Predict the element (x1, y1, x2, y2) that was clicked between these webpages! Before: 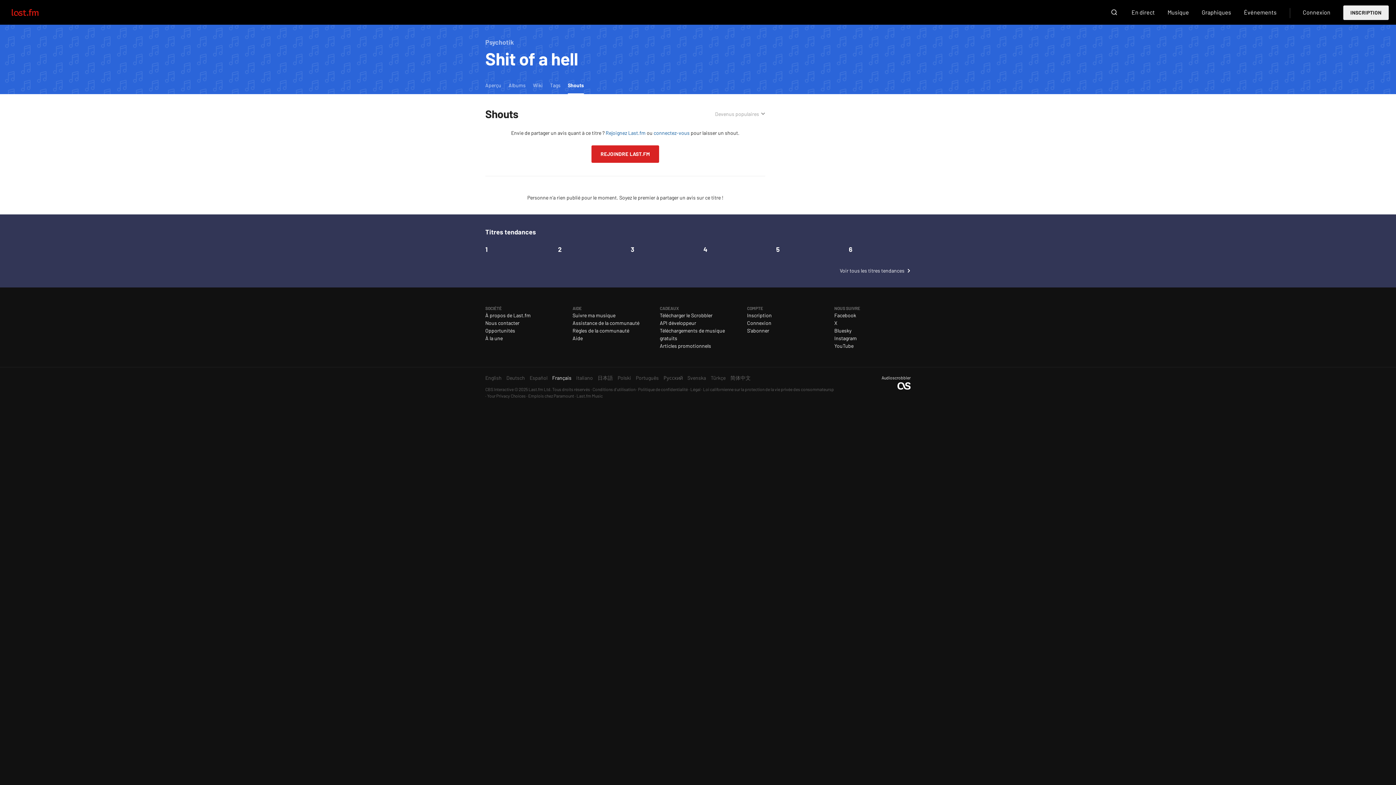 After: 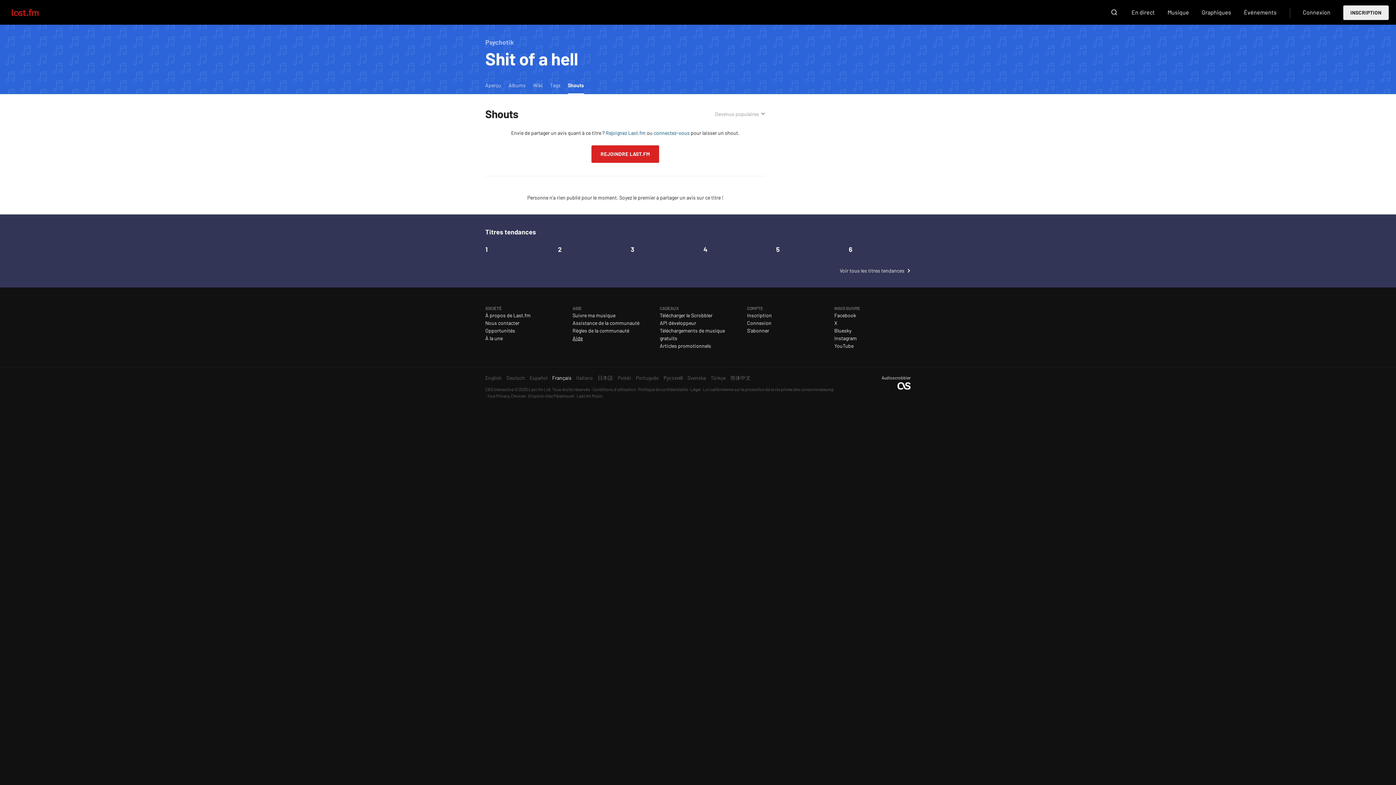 Action: bbox: (572, 335, 582, 341) label: Aide